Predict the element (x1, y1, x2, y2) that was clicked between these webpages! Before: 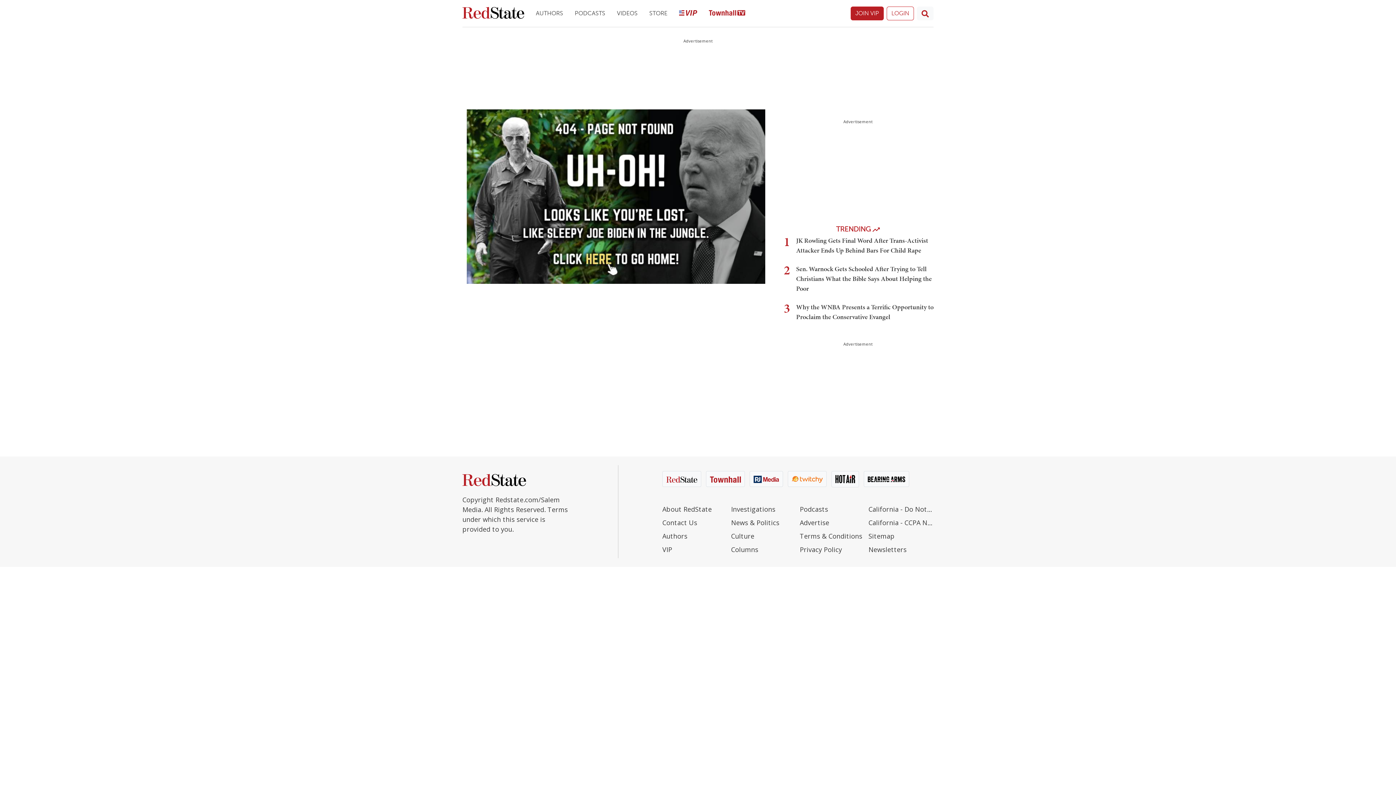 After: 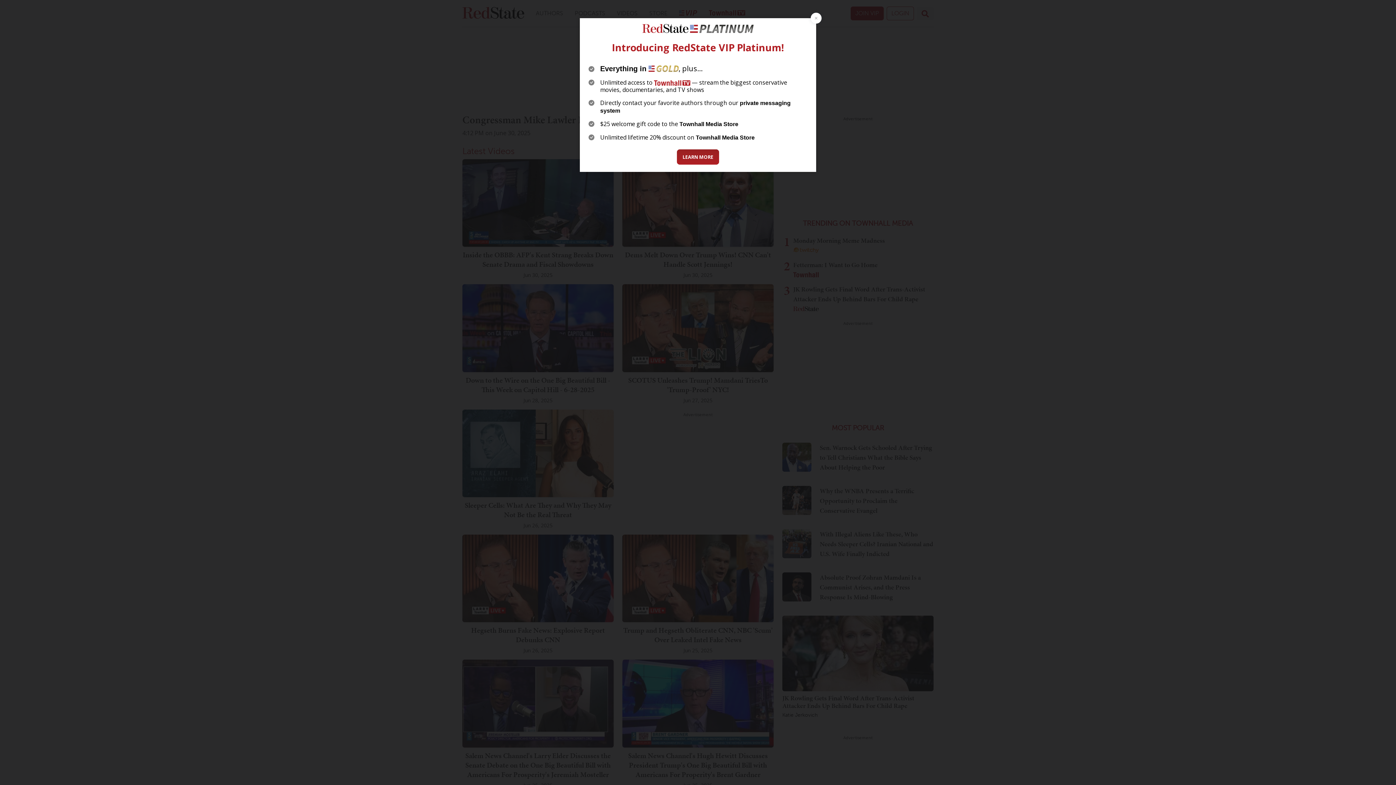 Action: label: Videos bbox: (611, 3, 643, 23)